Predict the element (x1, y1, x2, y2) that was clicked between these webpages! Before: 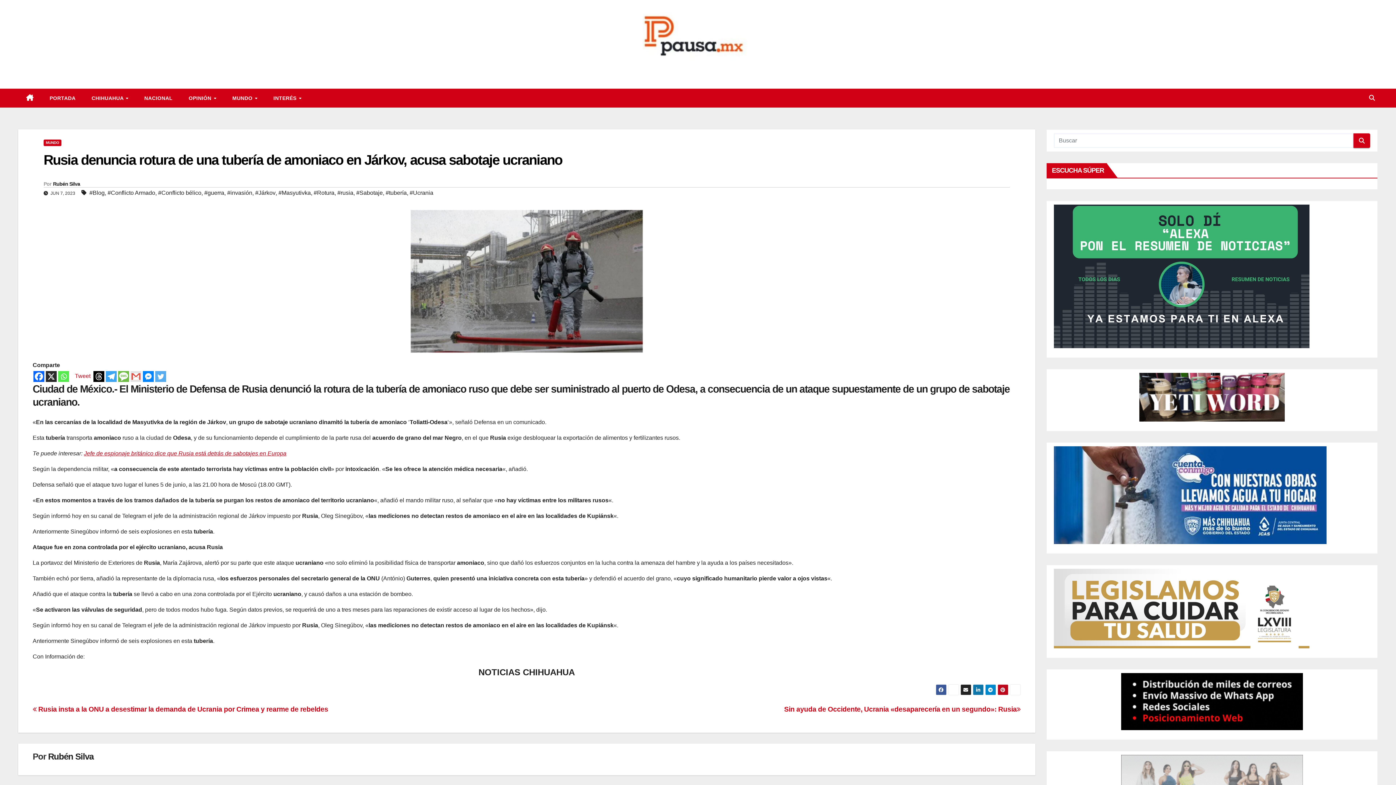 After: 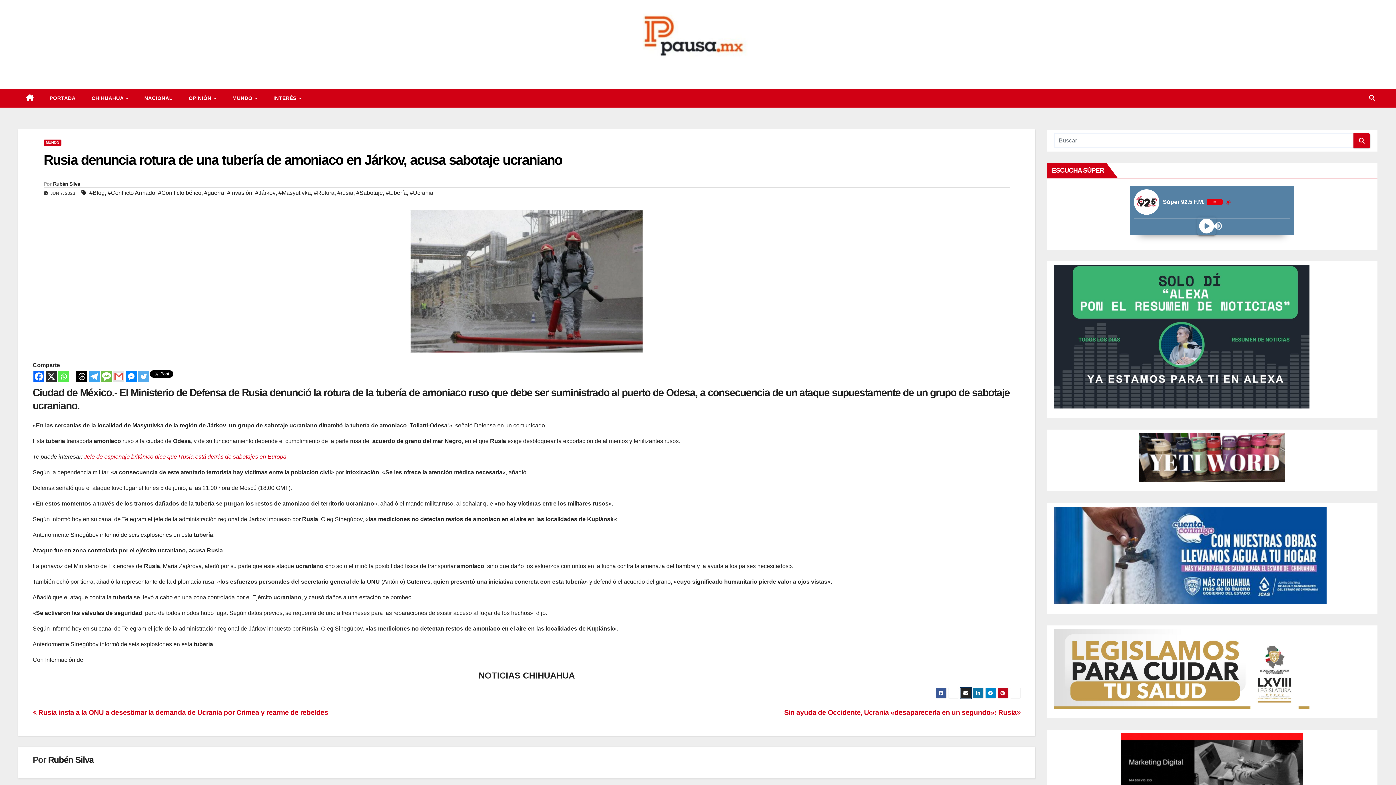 Action: bbox: (960, 684, 971, 695)